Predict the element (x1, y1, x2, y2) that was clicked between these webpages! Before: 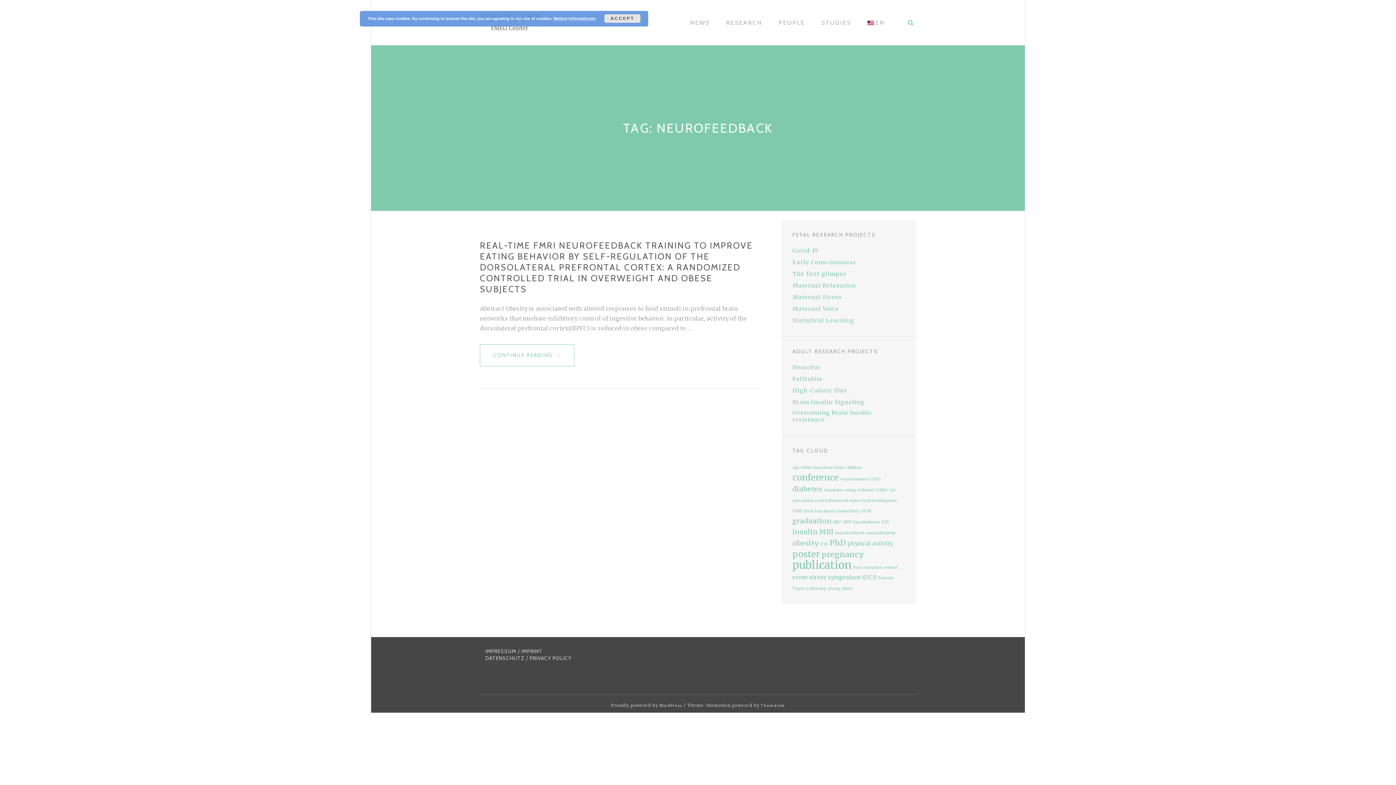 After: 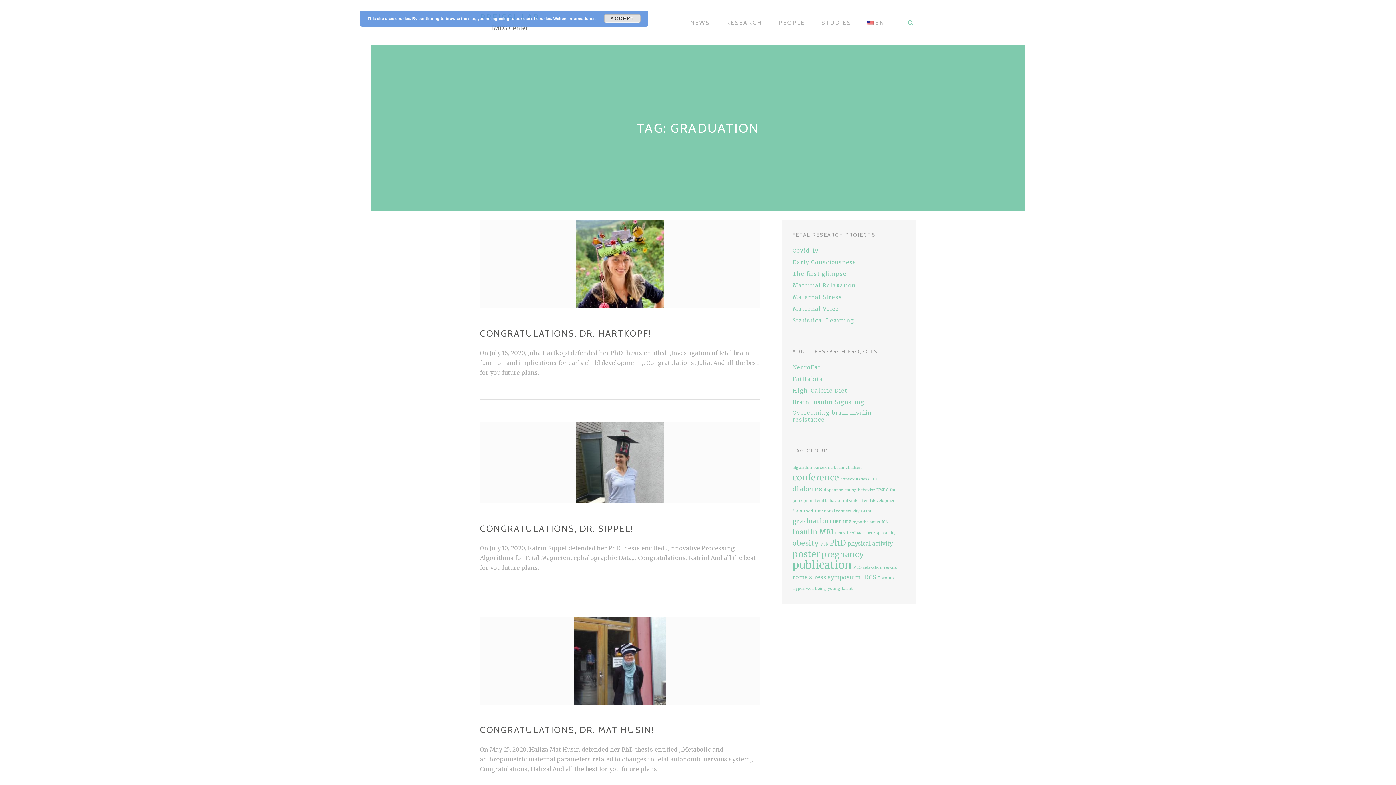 Action: label: graduation (3 items) bbox: (792, 517, 831, 525)